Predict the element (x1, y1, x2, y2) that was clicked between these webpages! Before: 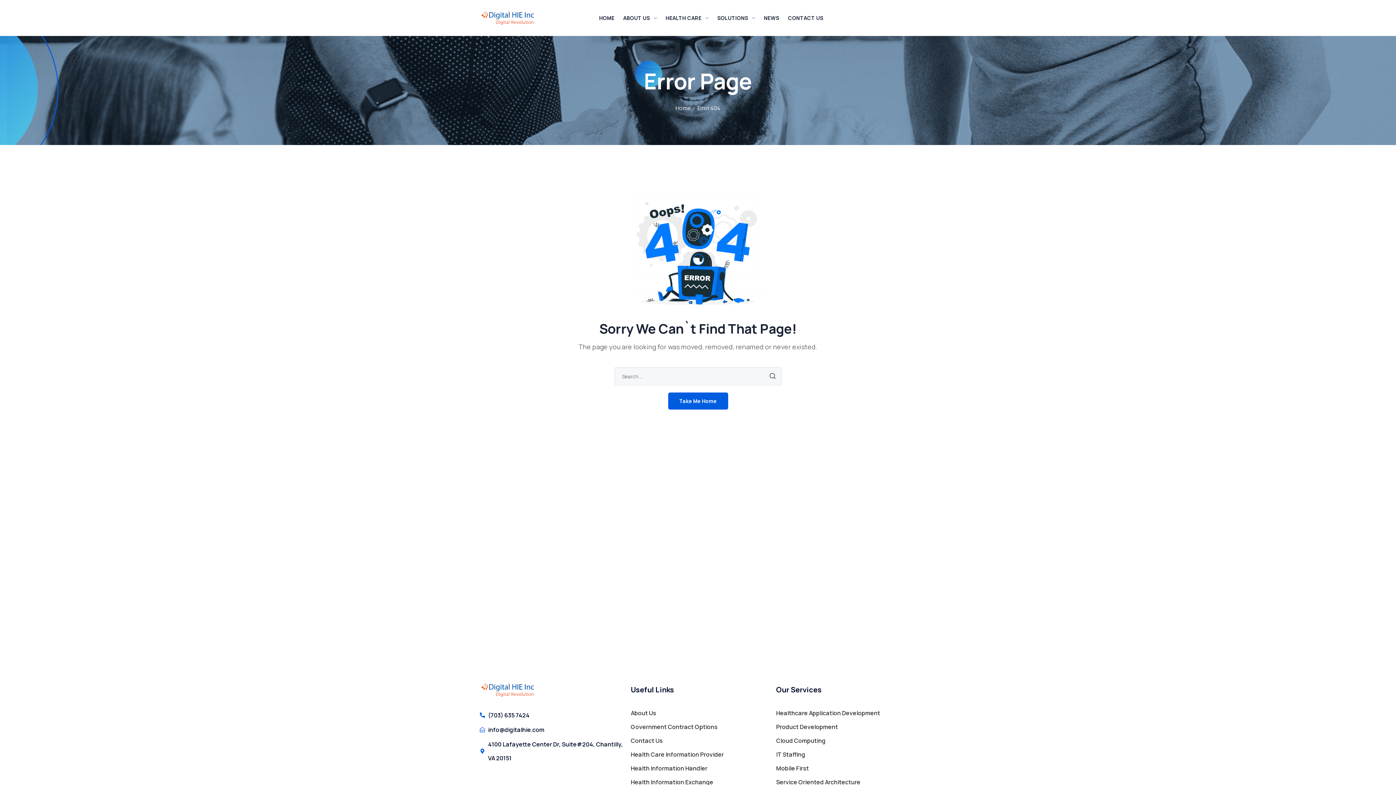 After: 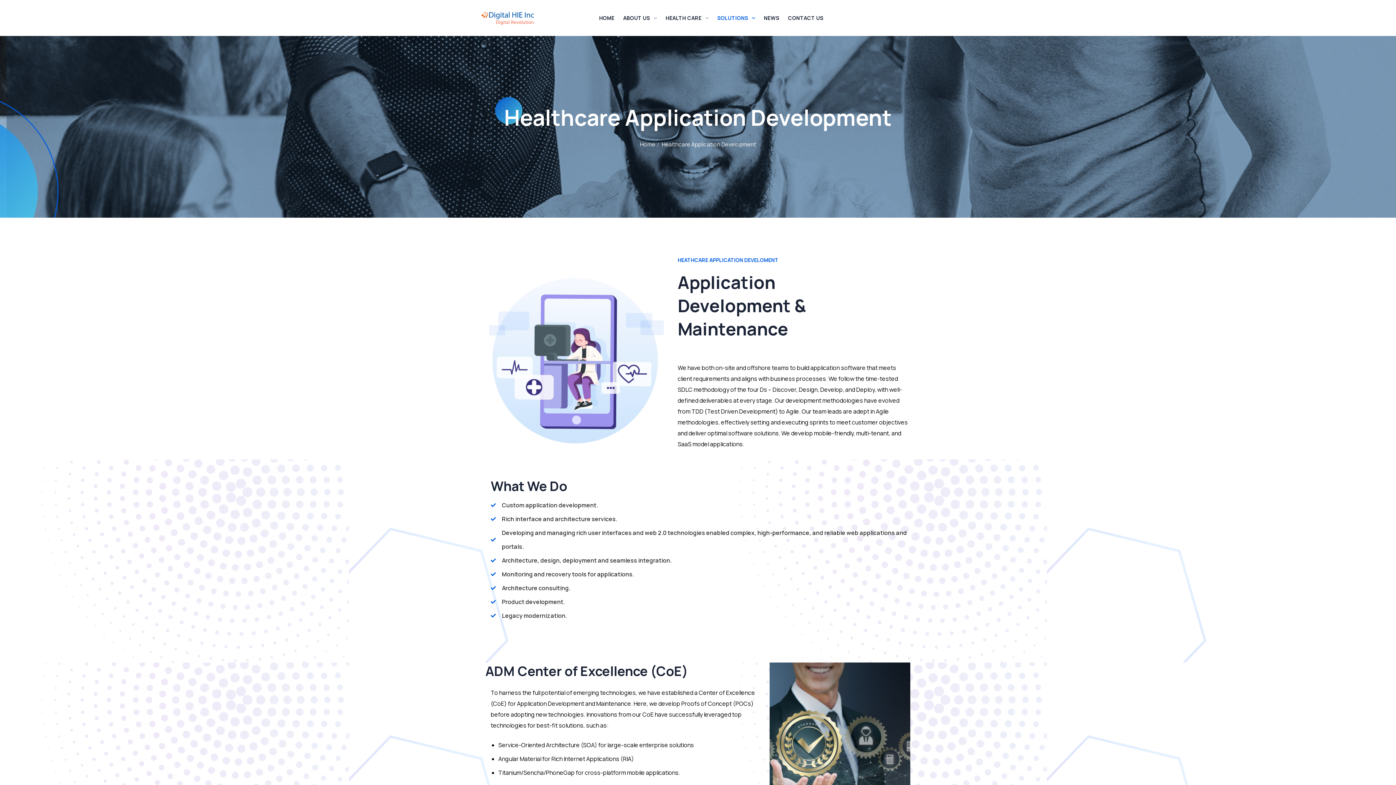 Action: label: Healthcare Application Development bbox: (776, 706, 910, 720)